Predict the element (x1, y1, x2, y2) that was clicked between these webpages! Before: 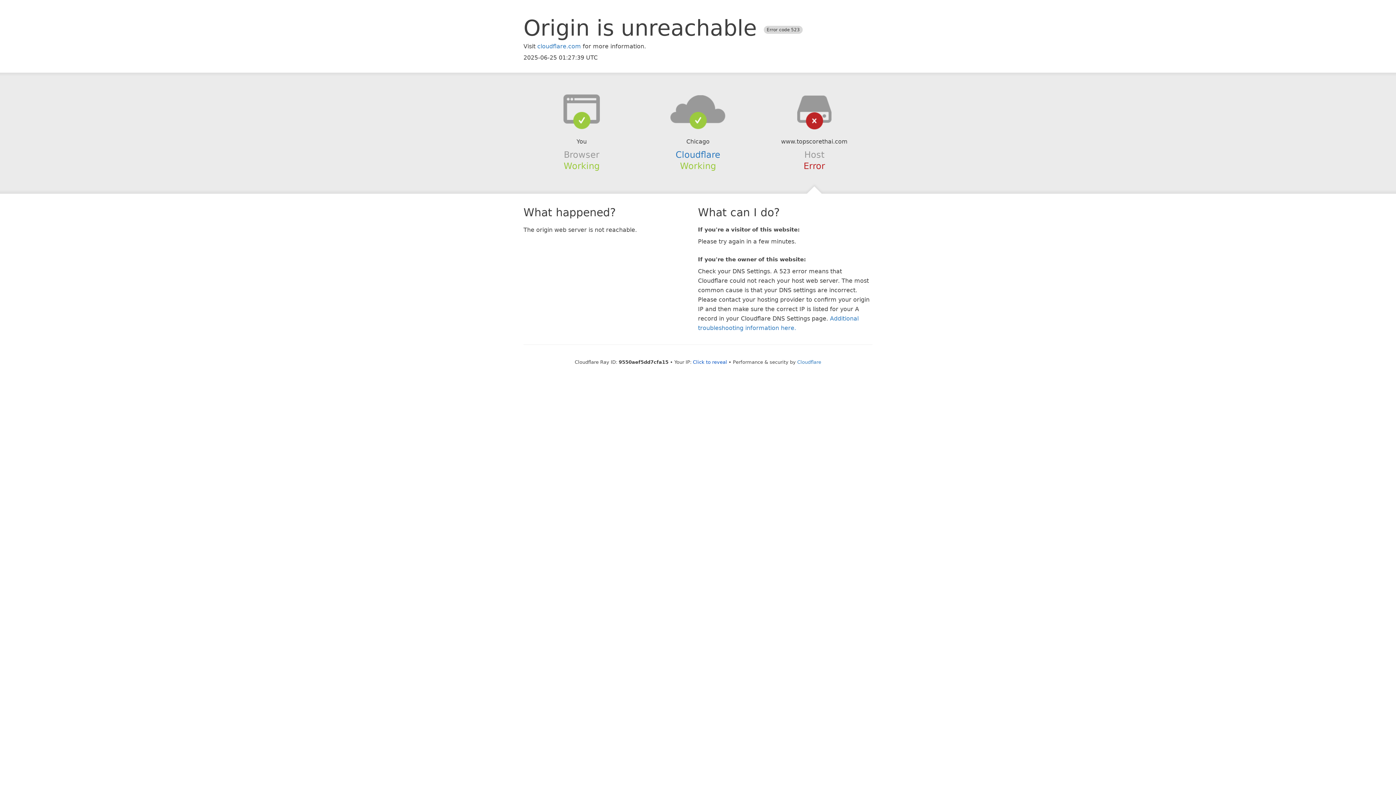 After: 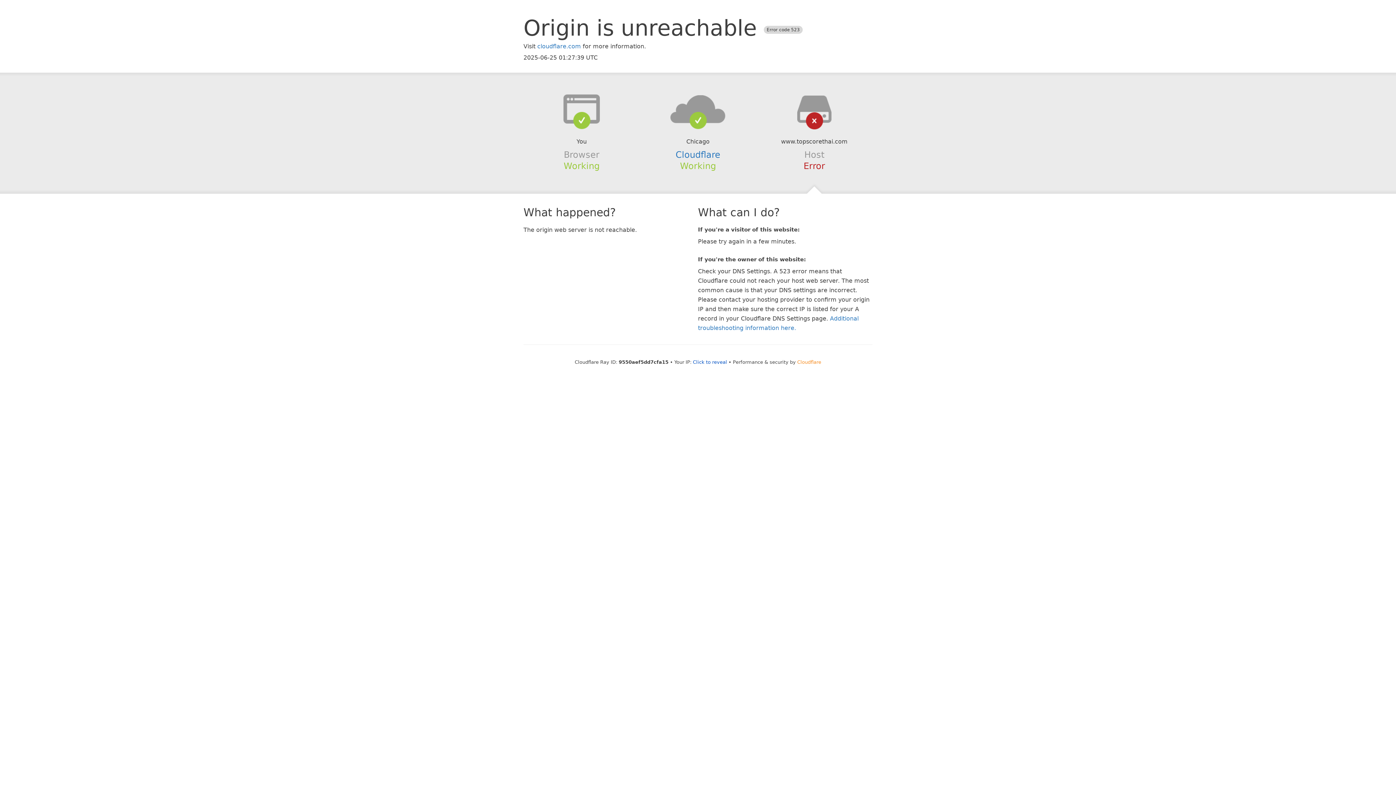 Action: label: Cloudflare bbox: (797, 359, 821, 364)